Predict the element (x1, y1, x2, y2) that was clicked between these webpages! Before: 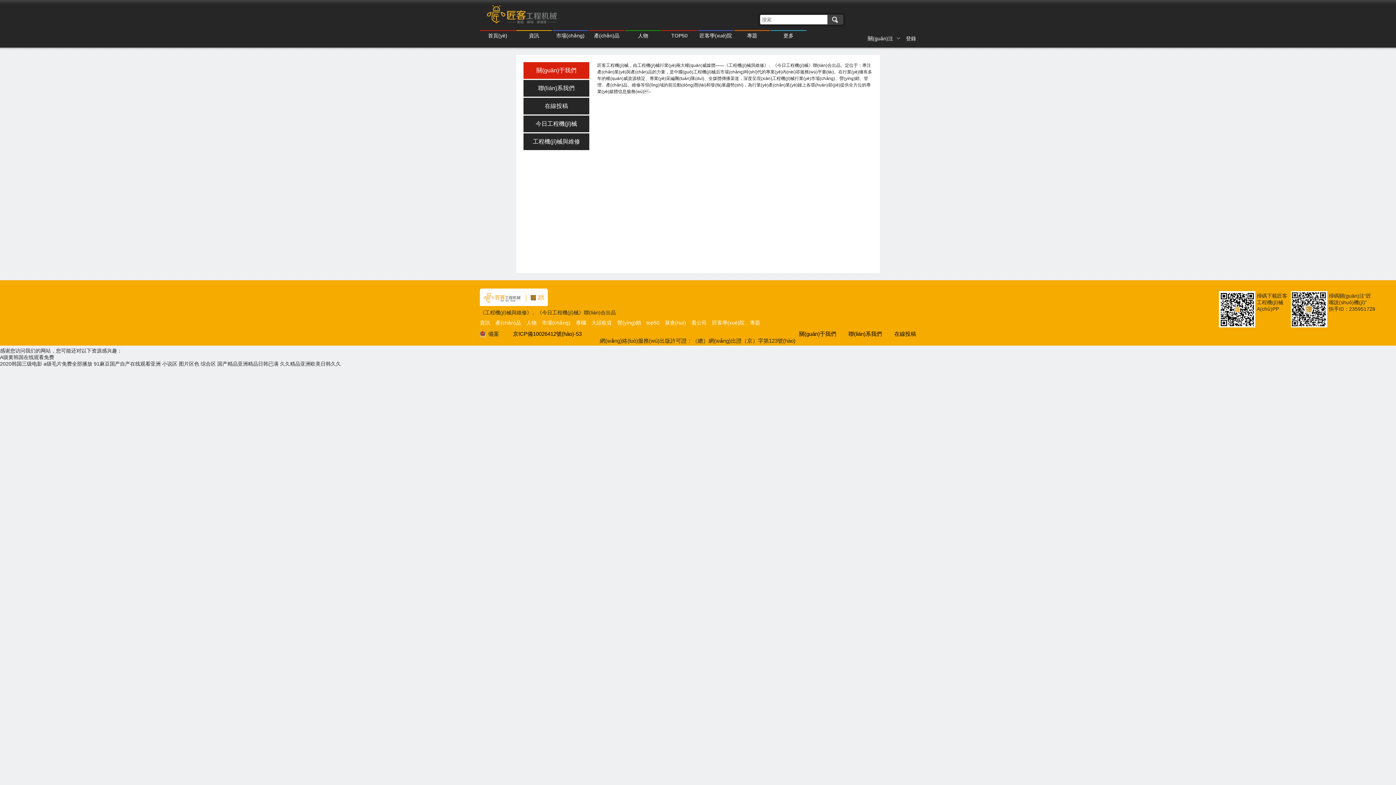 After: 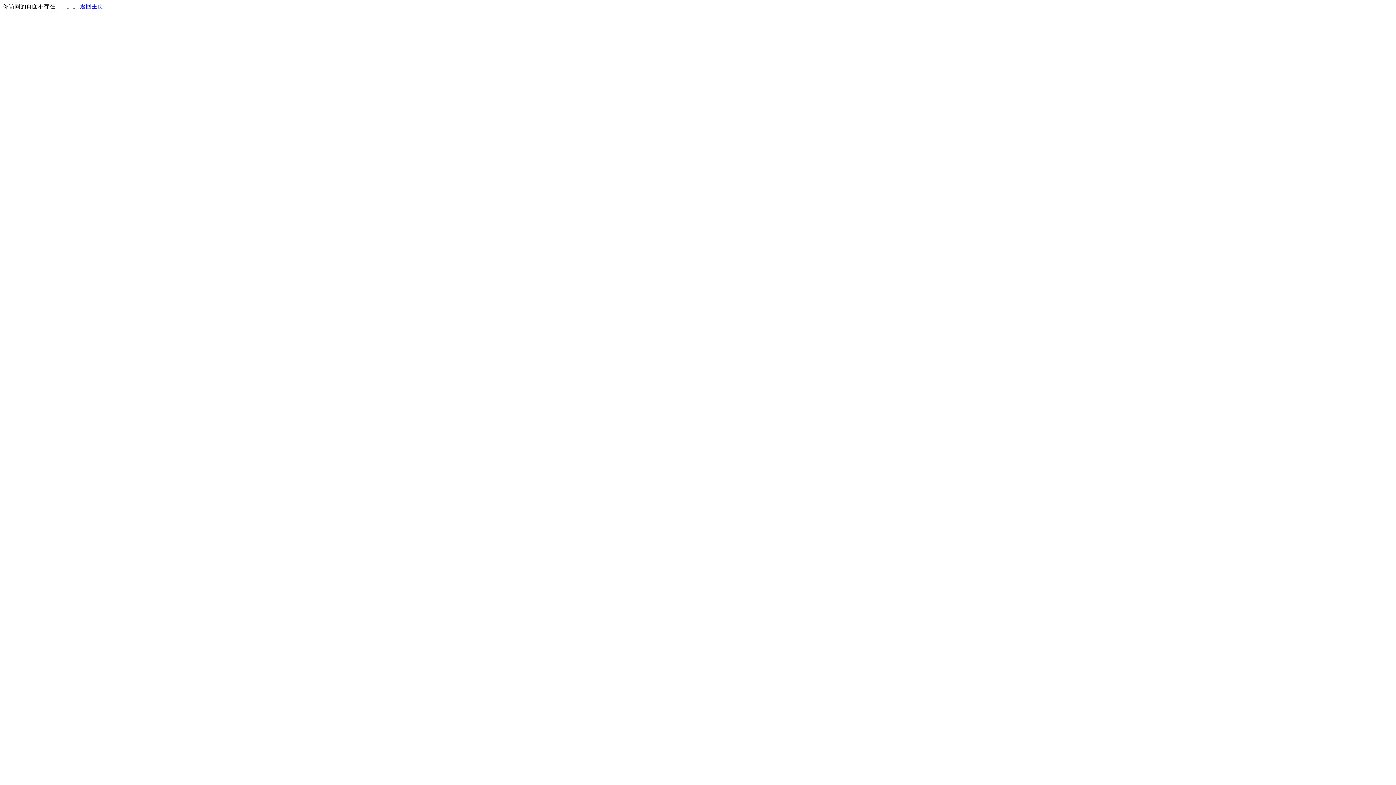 Action: label: 資訊 bbox: (480, 320, 490, 326)